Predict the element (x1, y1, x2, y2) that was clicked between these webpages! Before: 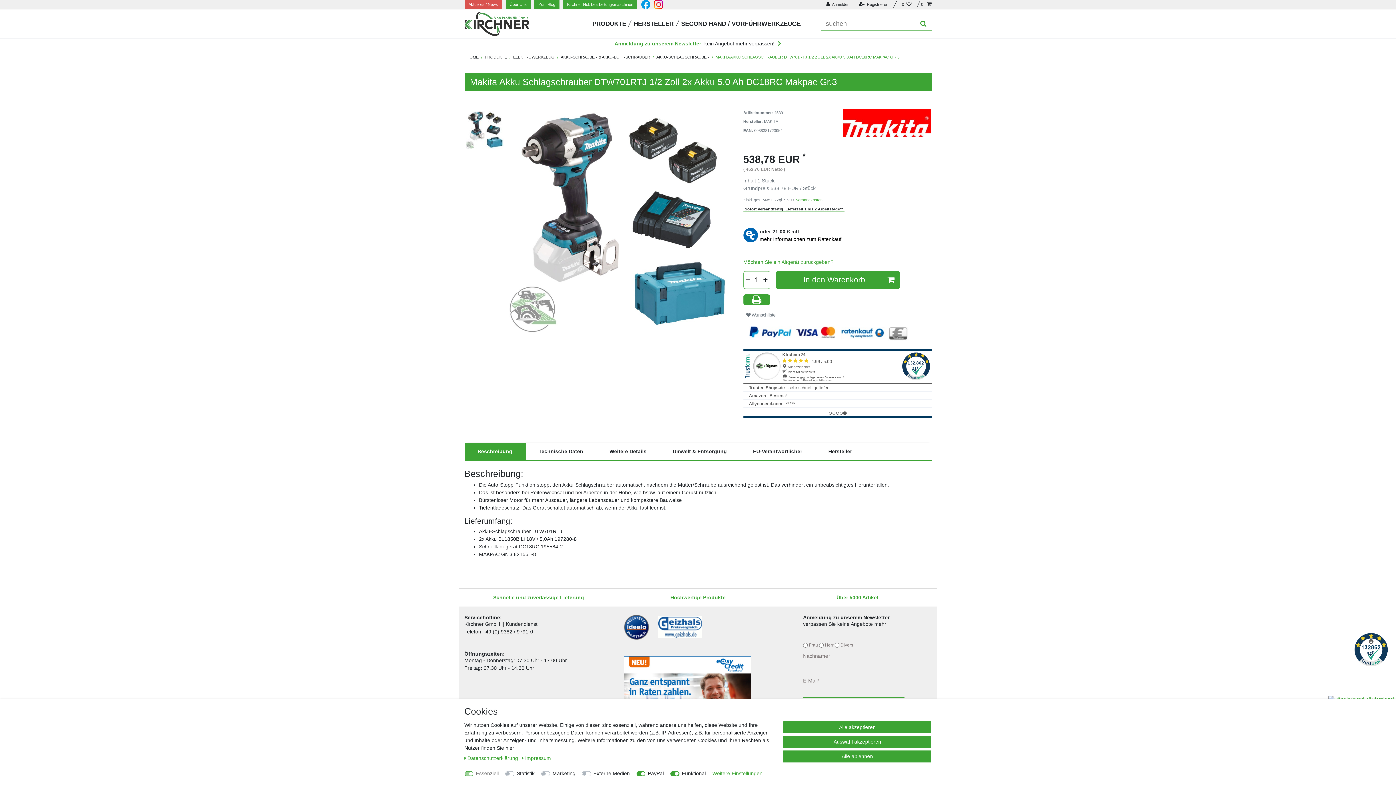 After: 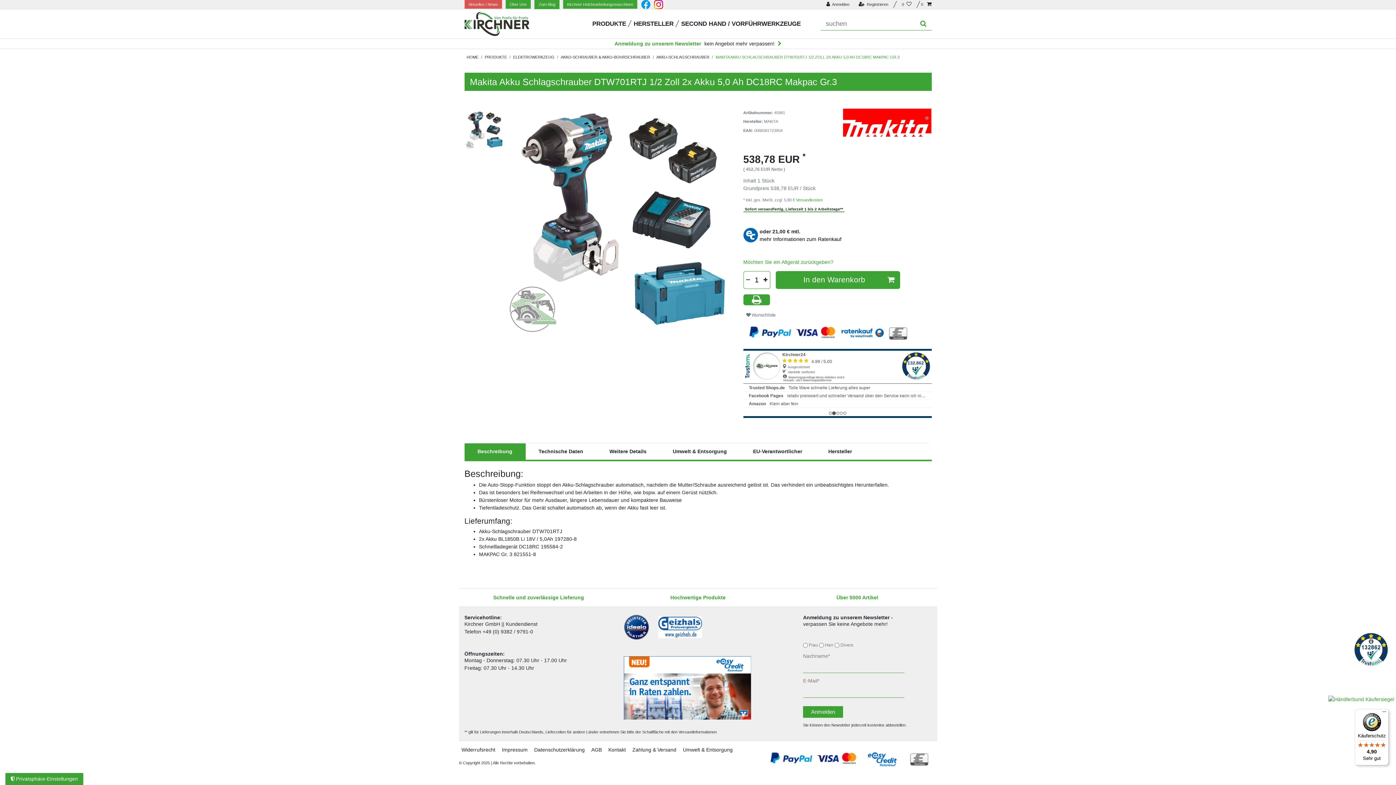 Action: bbox: (783, 736, 931, 748) label: Auswahl akzeptieren